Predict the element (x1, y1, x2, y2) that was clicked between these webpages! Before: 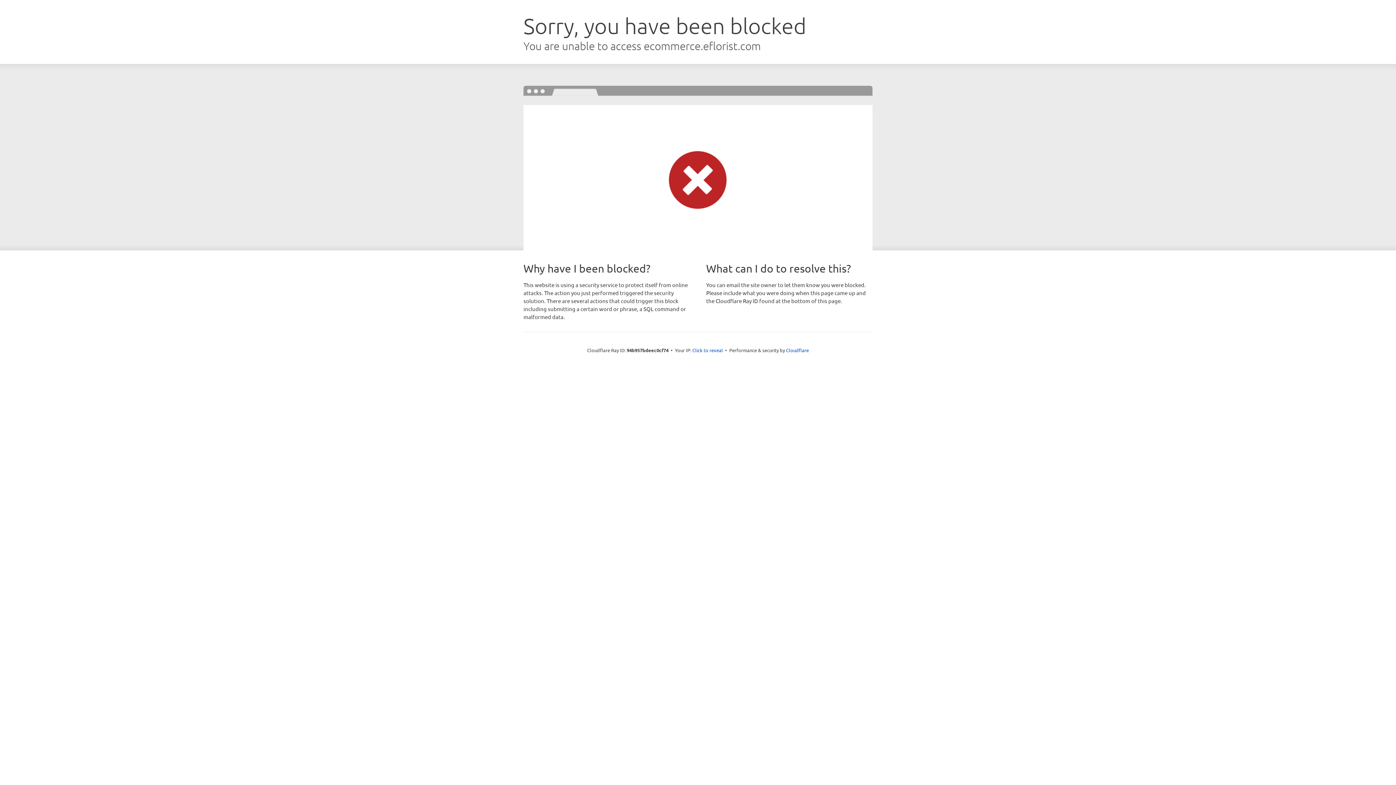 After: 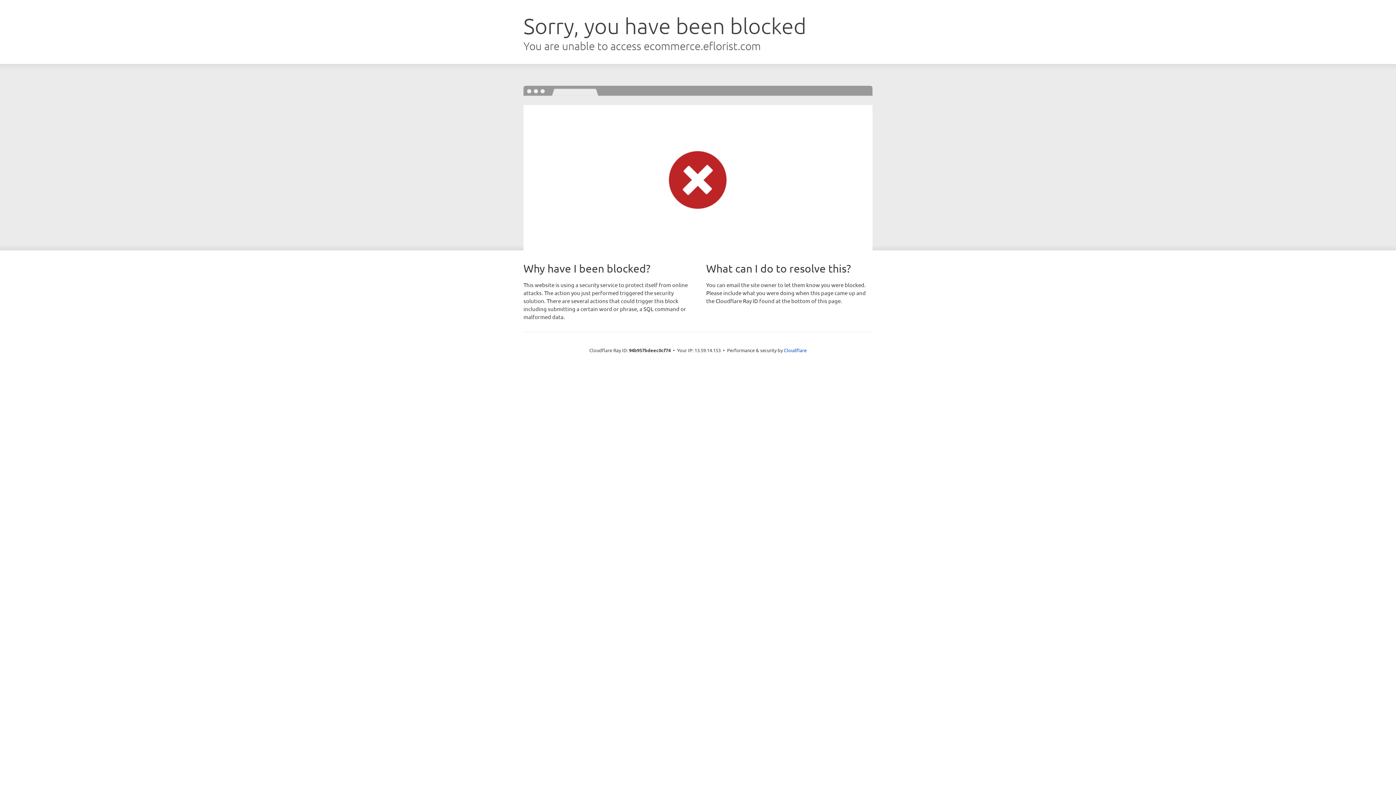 Action: bbox: (692, 346, 723, 353) label: Click to reveal